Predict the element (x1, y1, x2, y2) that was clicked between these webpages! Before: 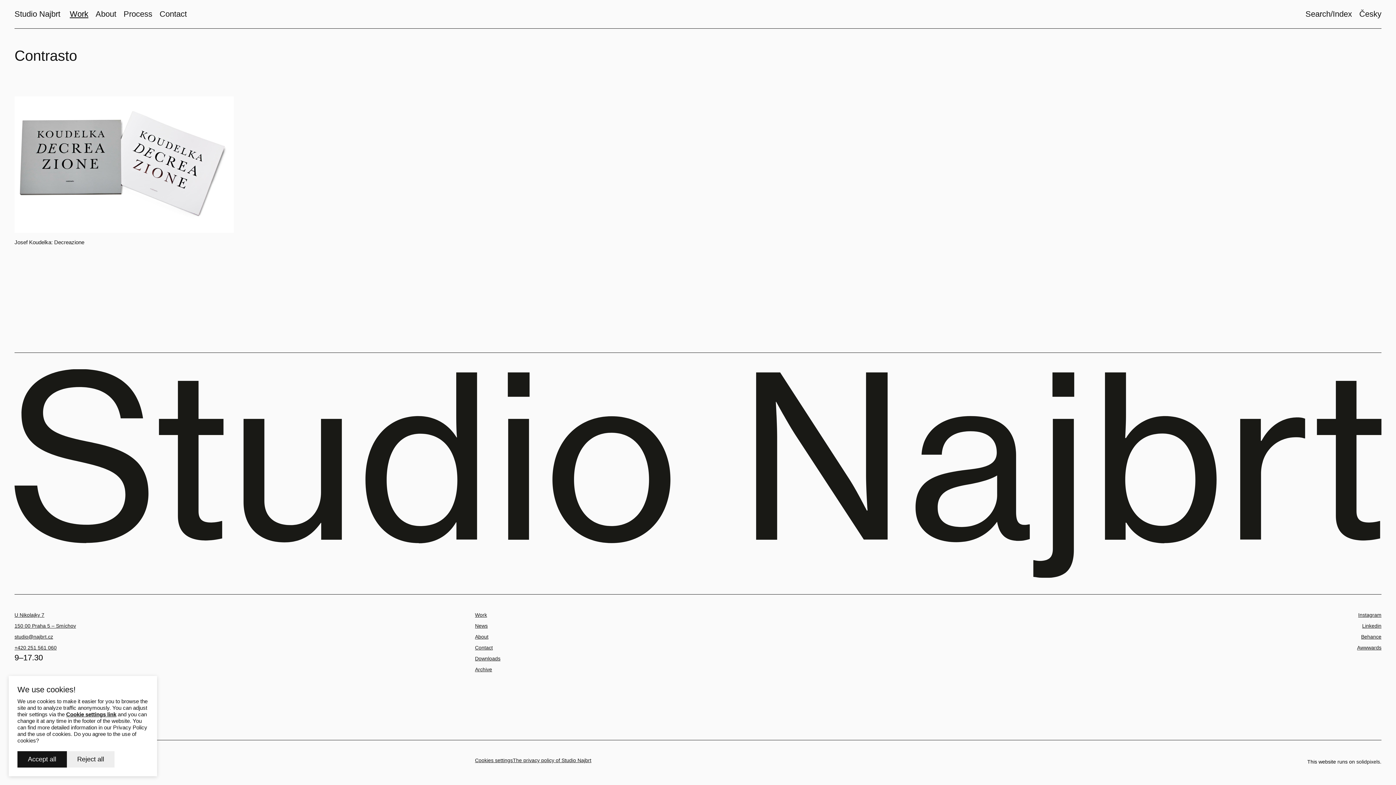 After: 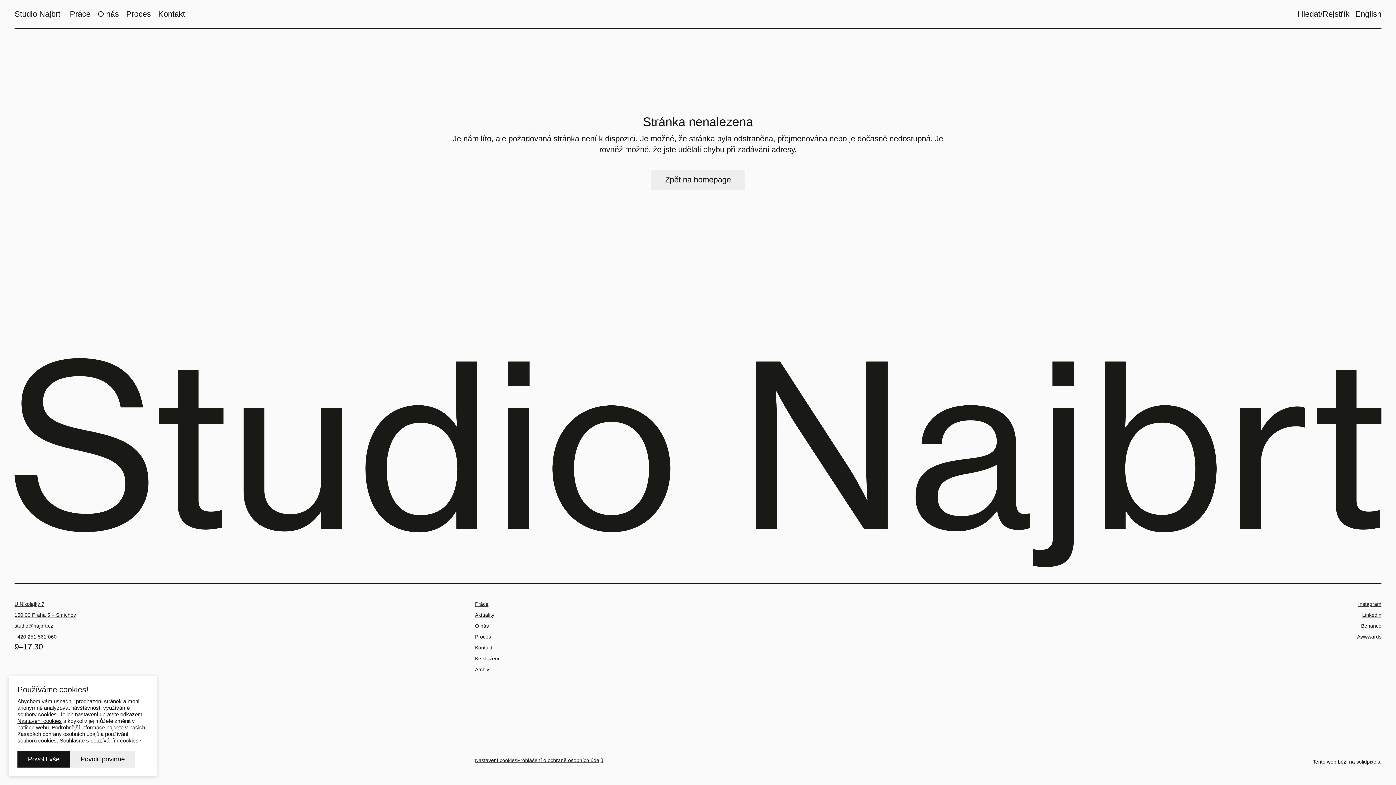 Action: label: News bbox: (475, 623, 487, 629)